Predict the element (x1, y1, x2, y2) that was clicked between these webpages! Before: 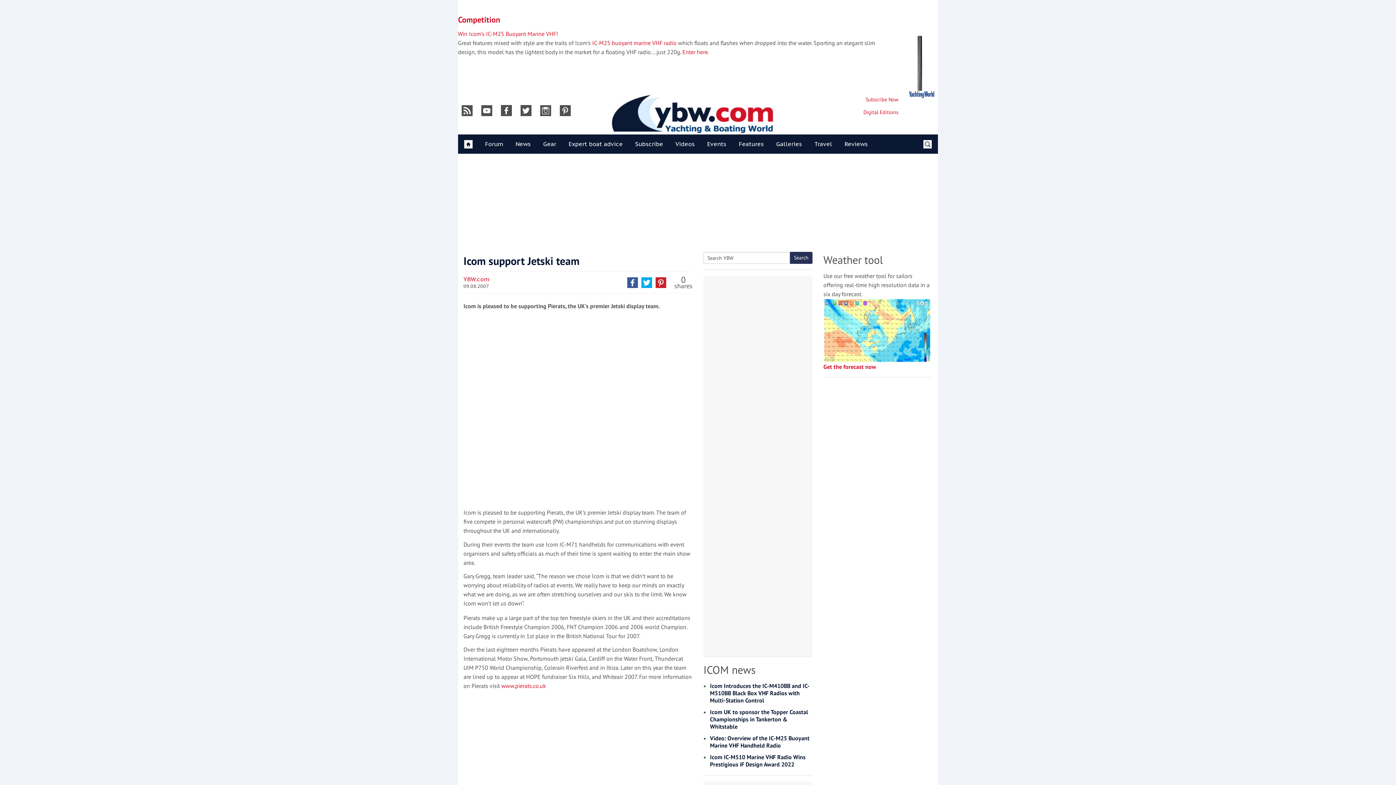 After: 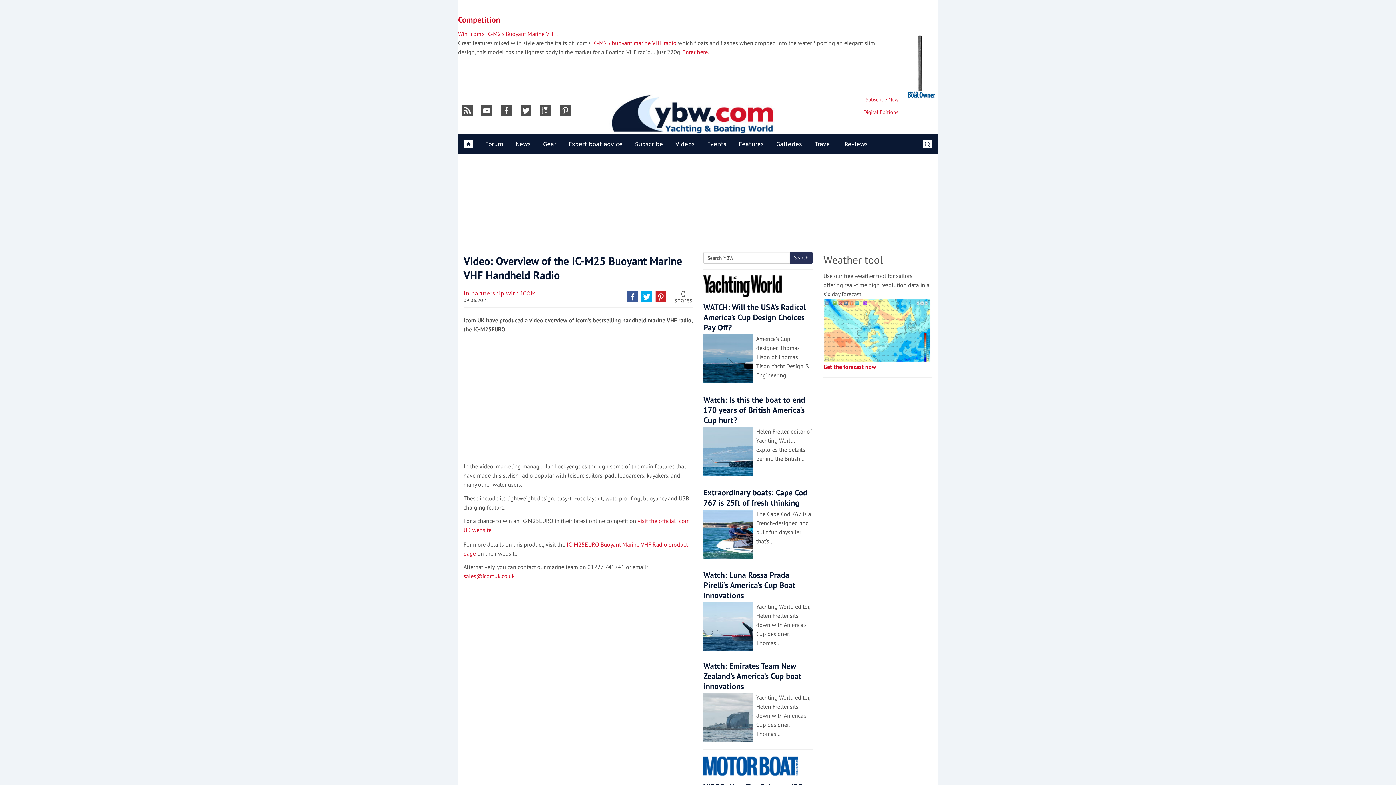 Action: bbox: (710, 734, 809, 749) label: Video: Overview of the IC-M25 Buoyant Marine VHF Handheld Radio